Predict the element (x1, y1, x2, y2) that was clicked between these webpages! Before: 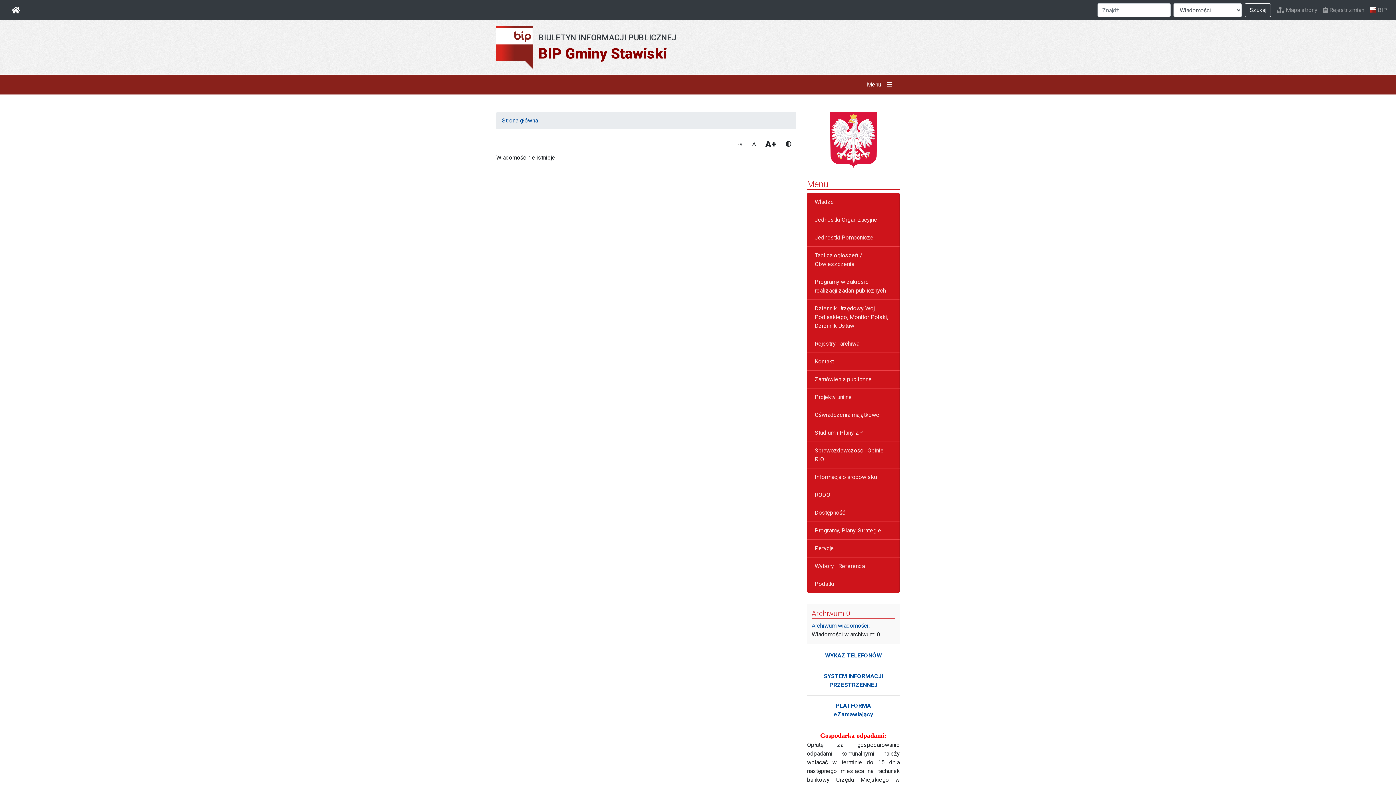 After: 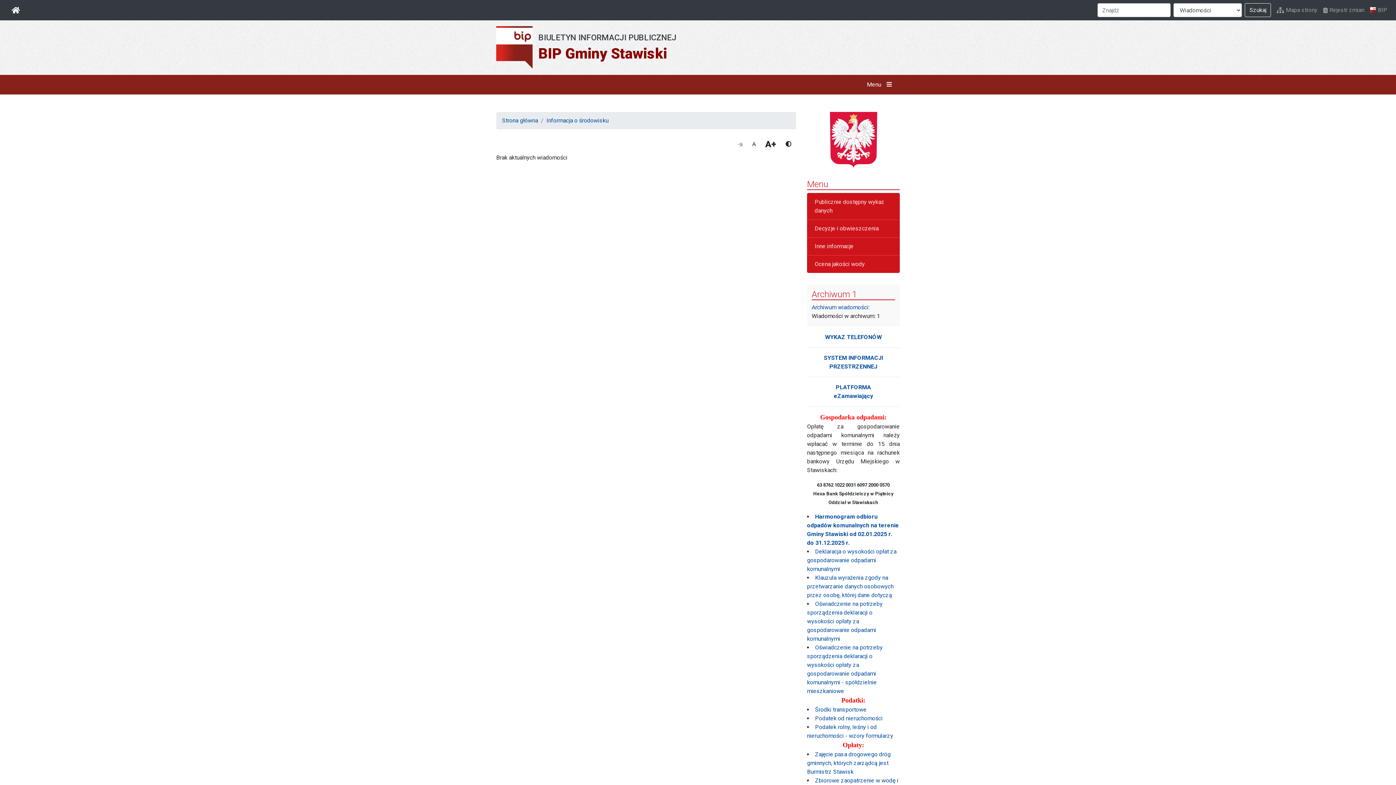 Action: label: Informacja o środowisku bbox: (807, 468, 900, 486)